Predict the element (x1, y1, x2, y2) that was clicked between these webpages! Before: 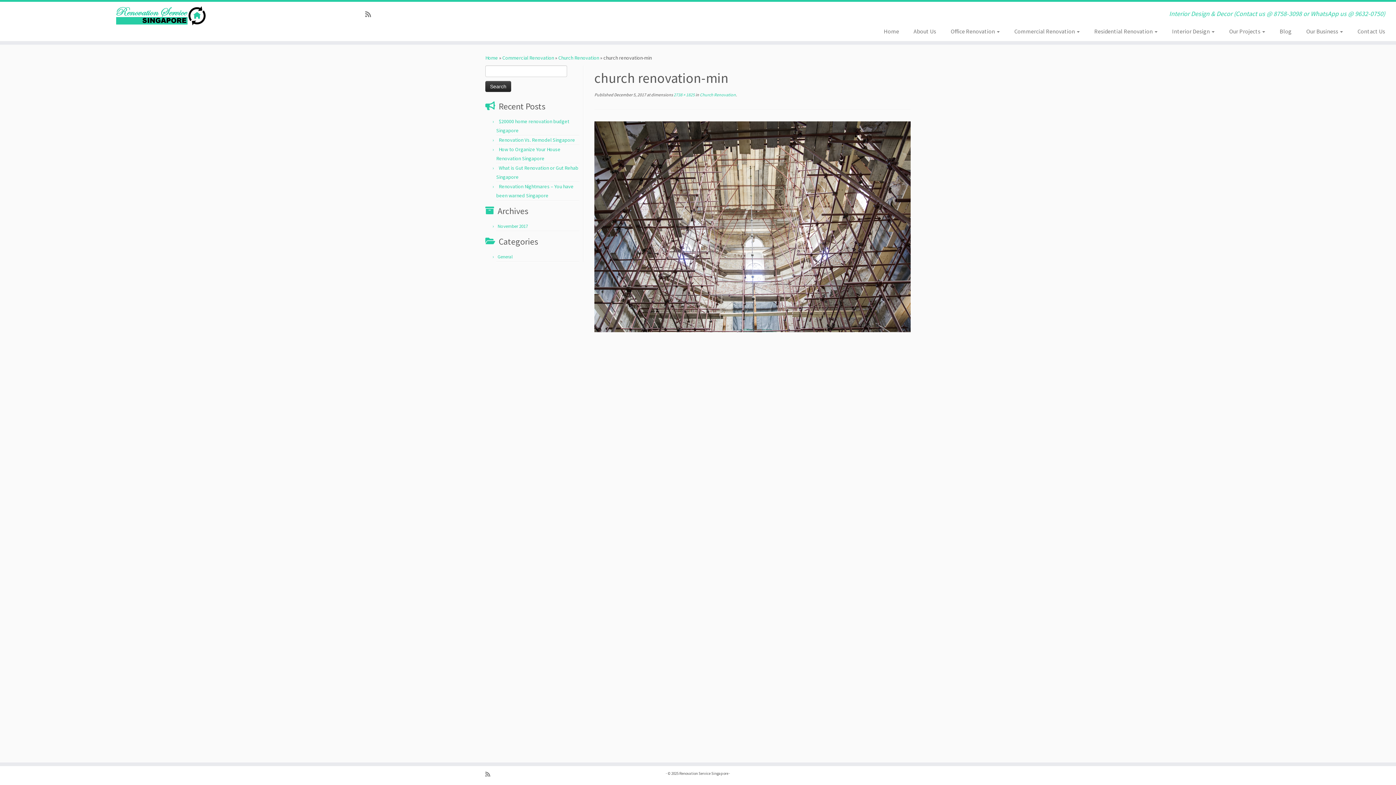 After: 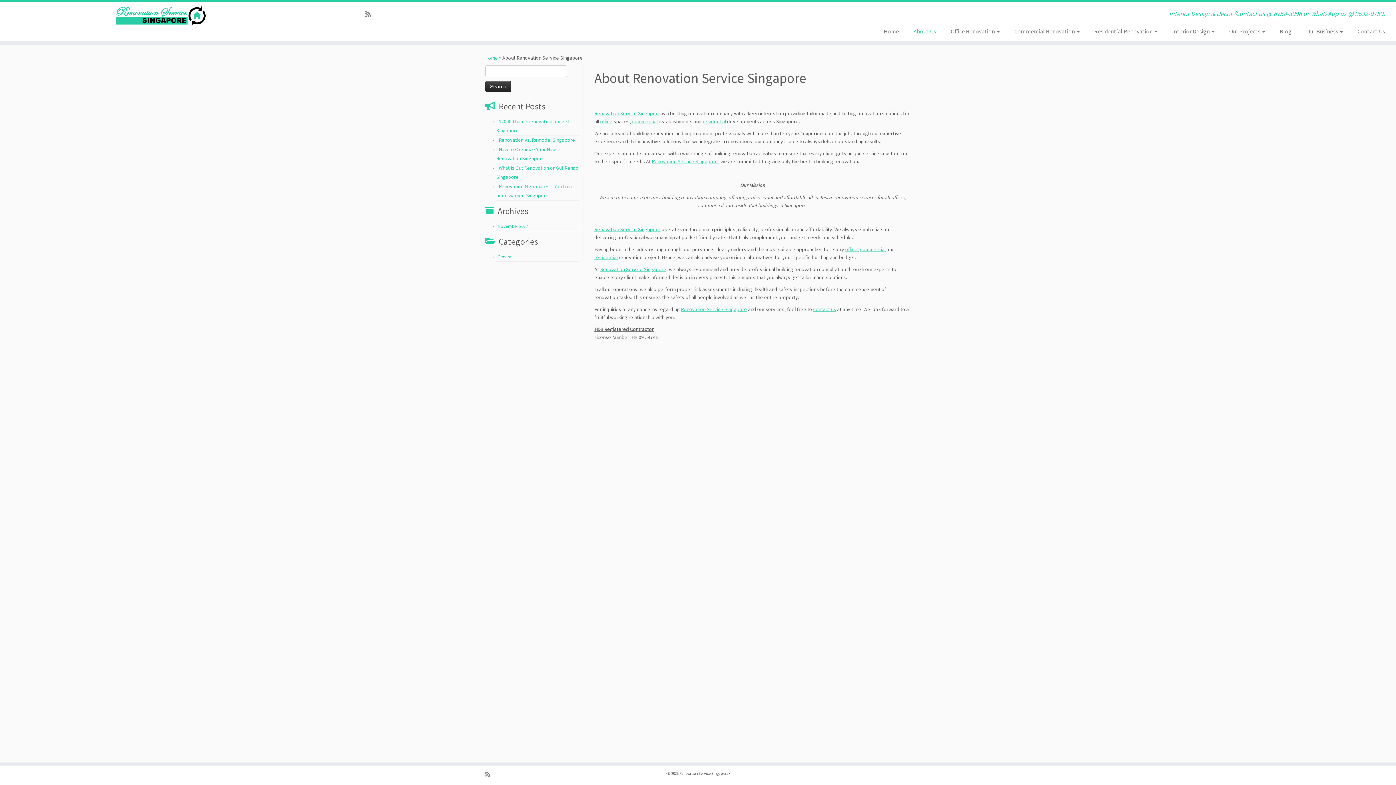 Action: bbox: (906, 25, 943, 37) label: About Us